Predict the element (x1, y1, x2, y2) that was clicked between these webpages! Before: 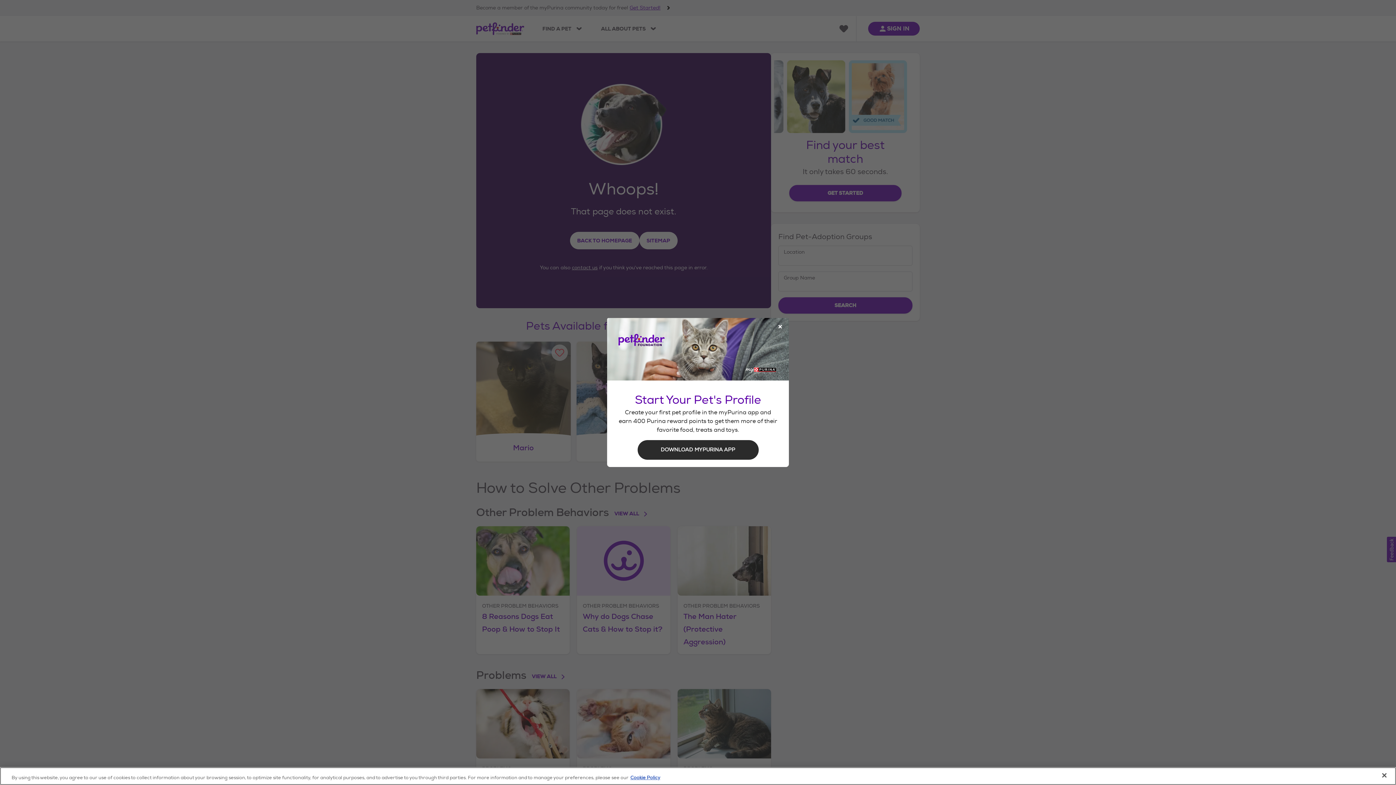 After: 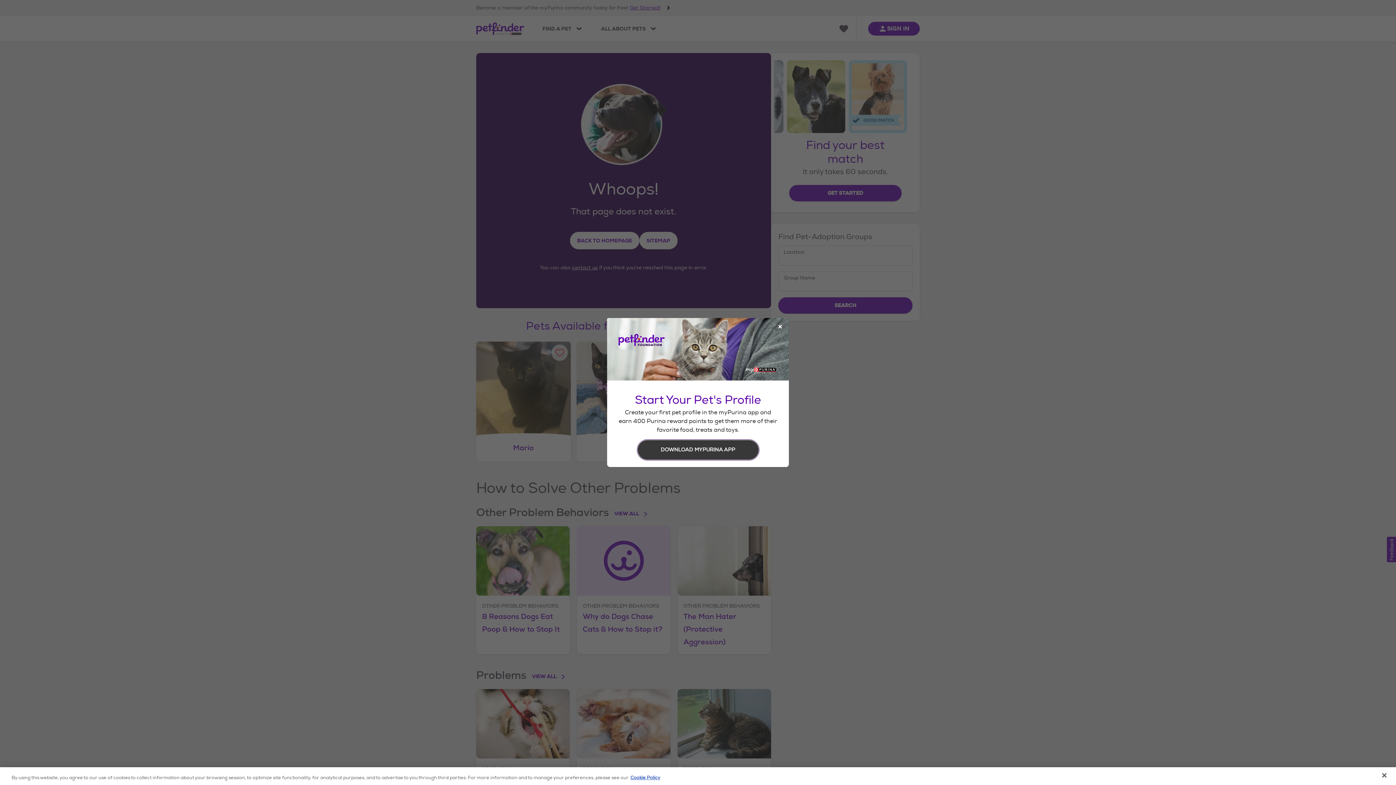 Action: label: DOWNLOAD MYPURINA APP bbox: (637, 440, 758, 460)